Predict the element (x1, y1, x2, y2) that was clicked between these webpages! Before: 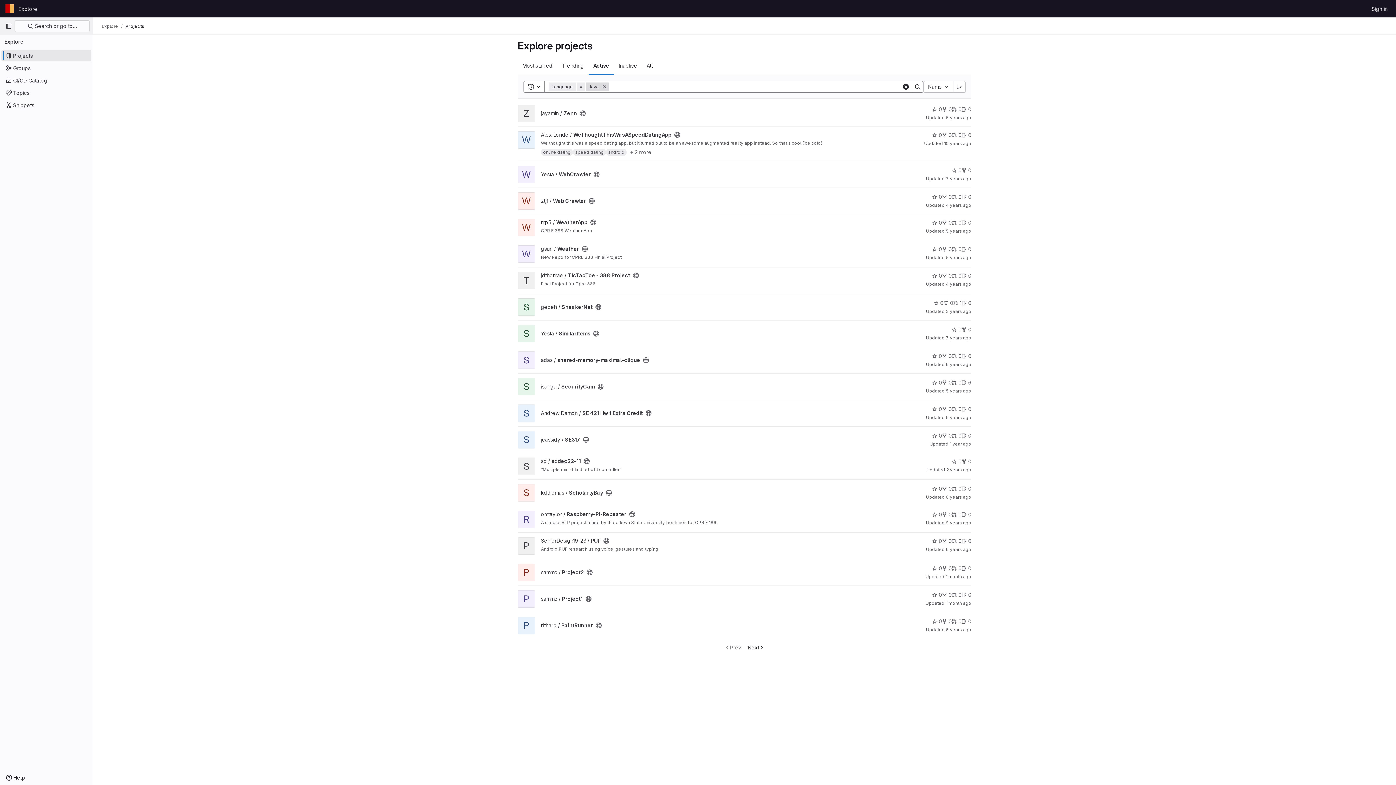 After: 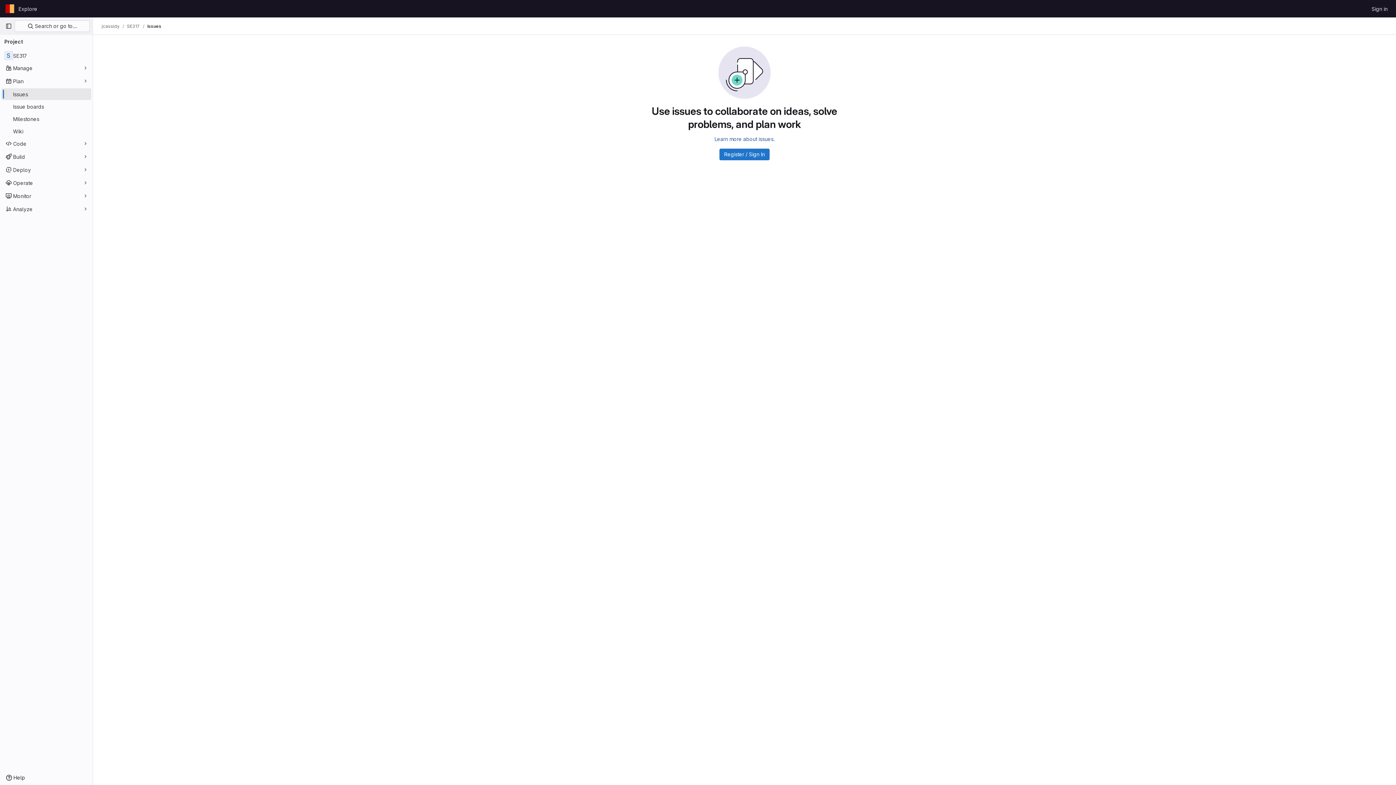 Action: bbox: (961, 432, 971, 439) label: SE317 has 0 open issues